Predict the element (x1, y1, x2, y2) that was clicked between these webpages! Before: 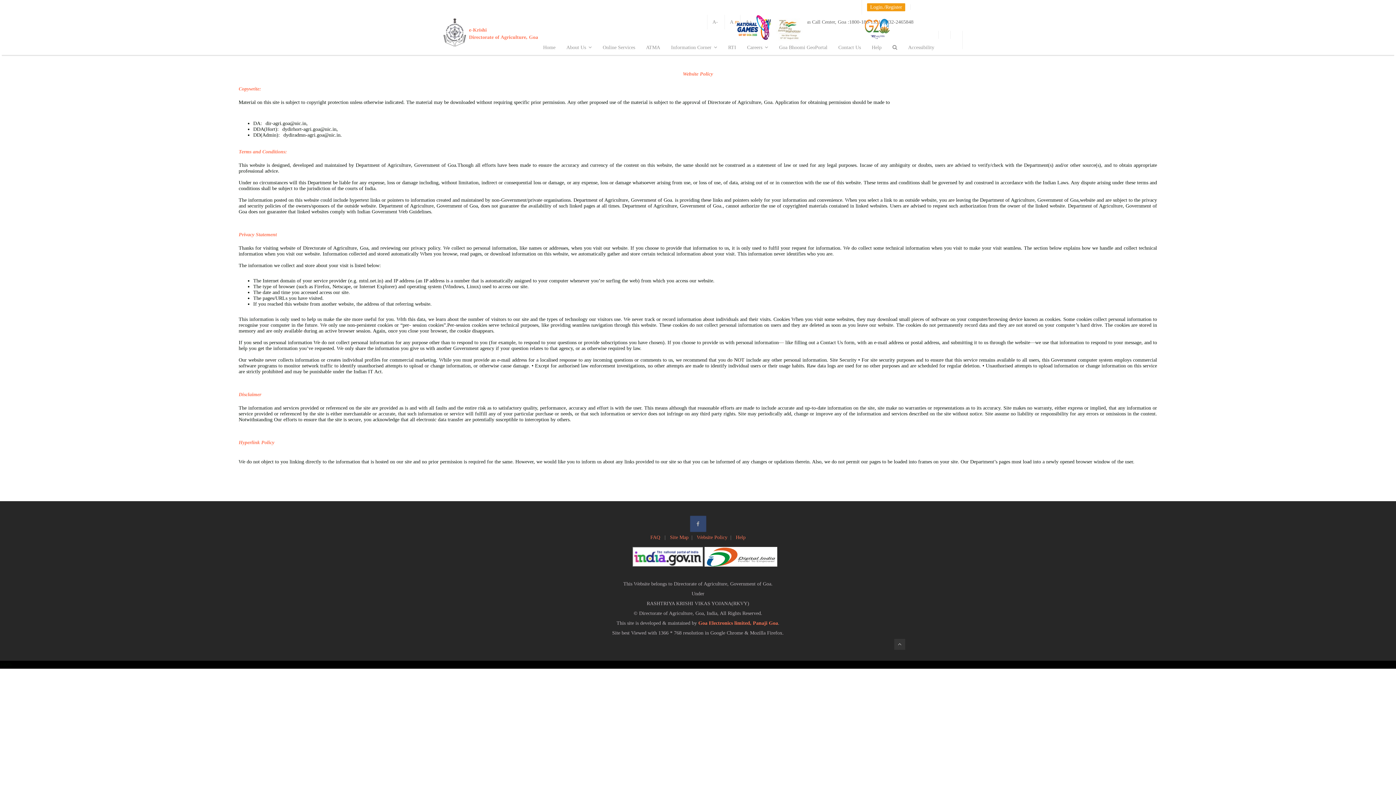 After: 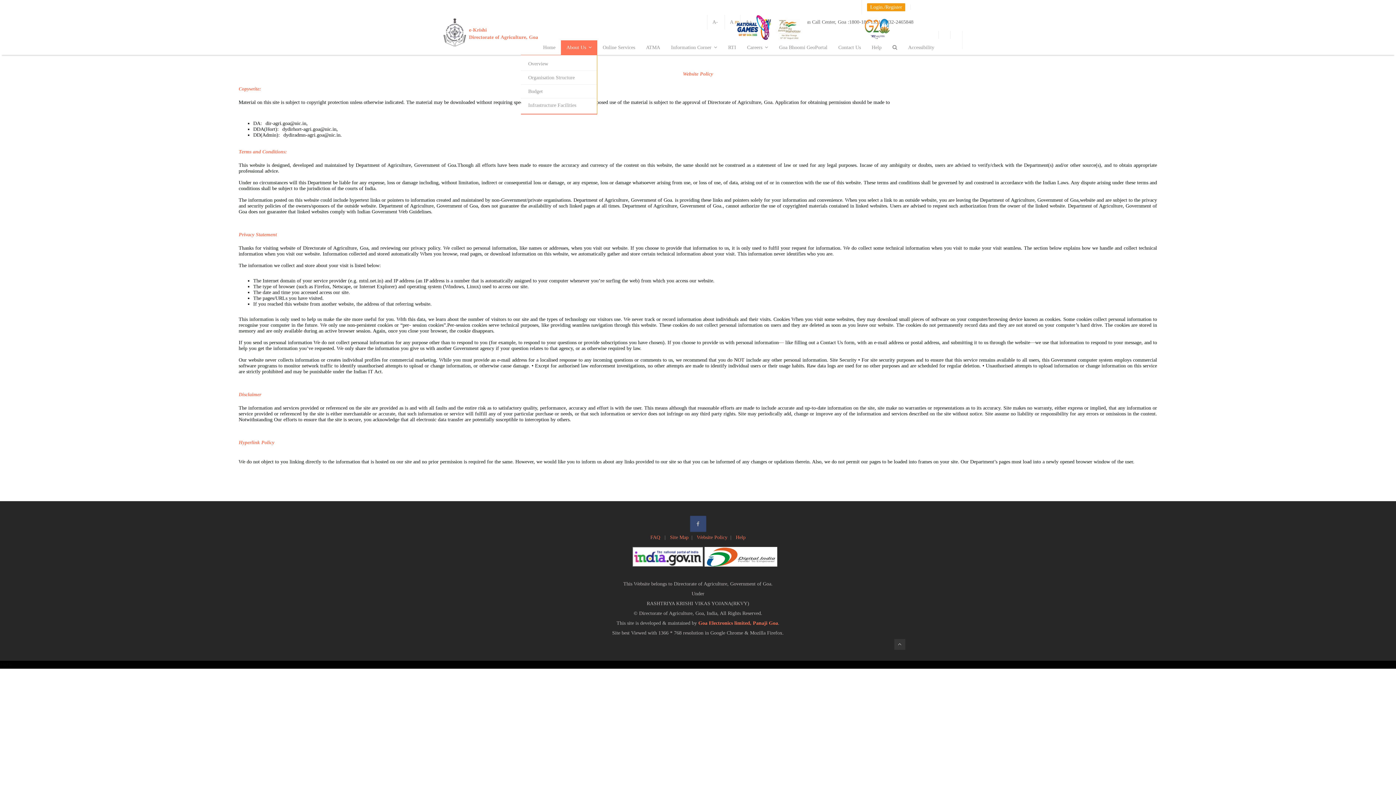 Action: label: About Us bbox: (561, 40, 597, 54)